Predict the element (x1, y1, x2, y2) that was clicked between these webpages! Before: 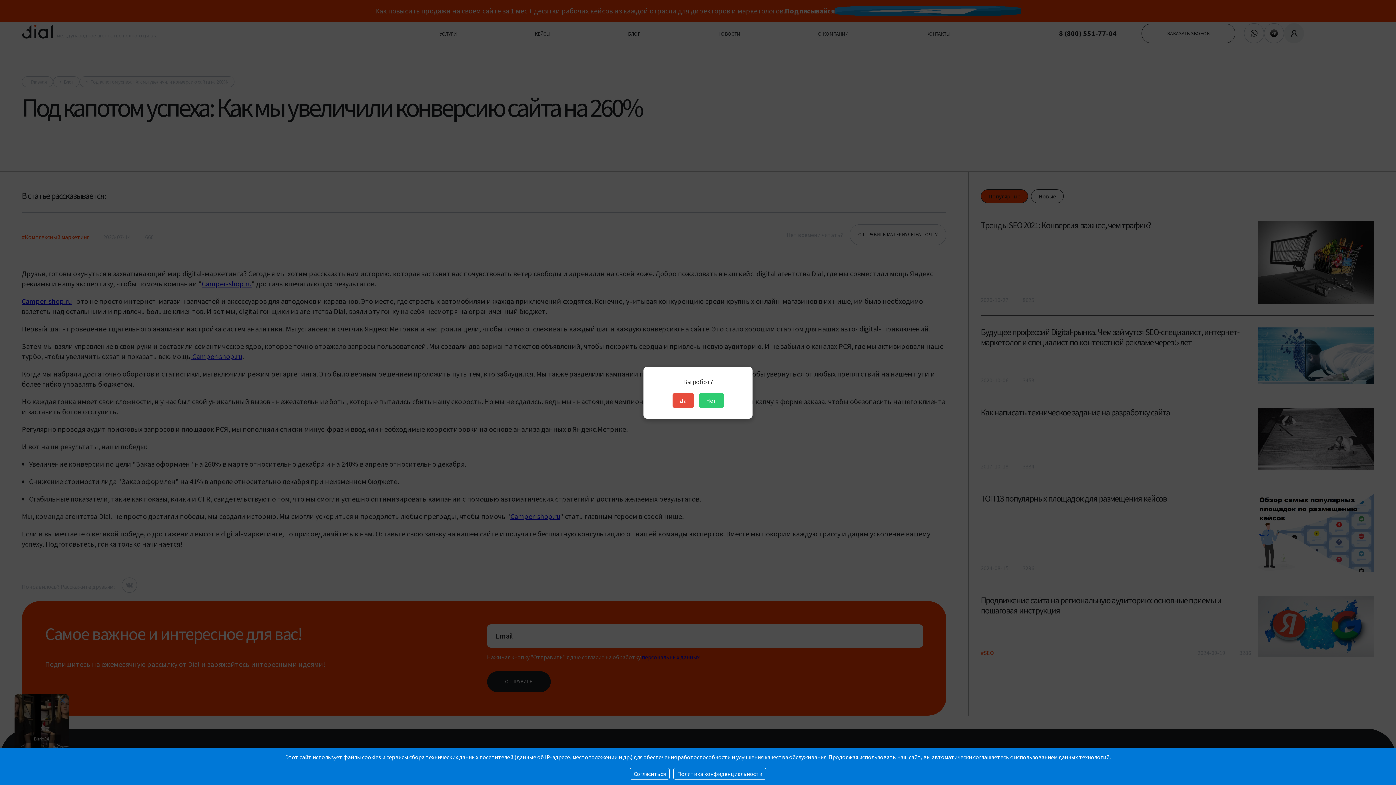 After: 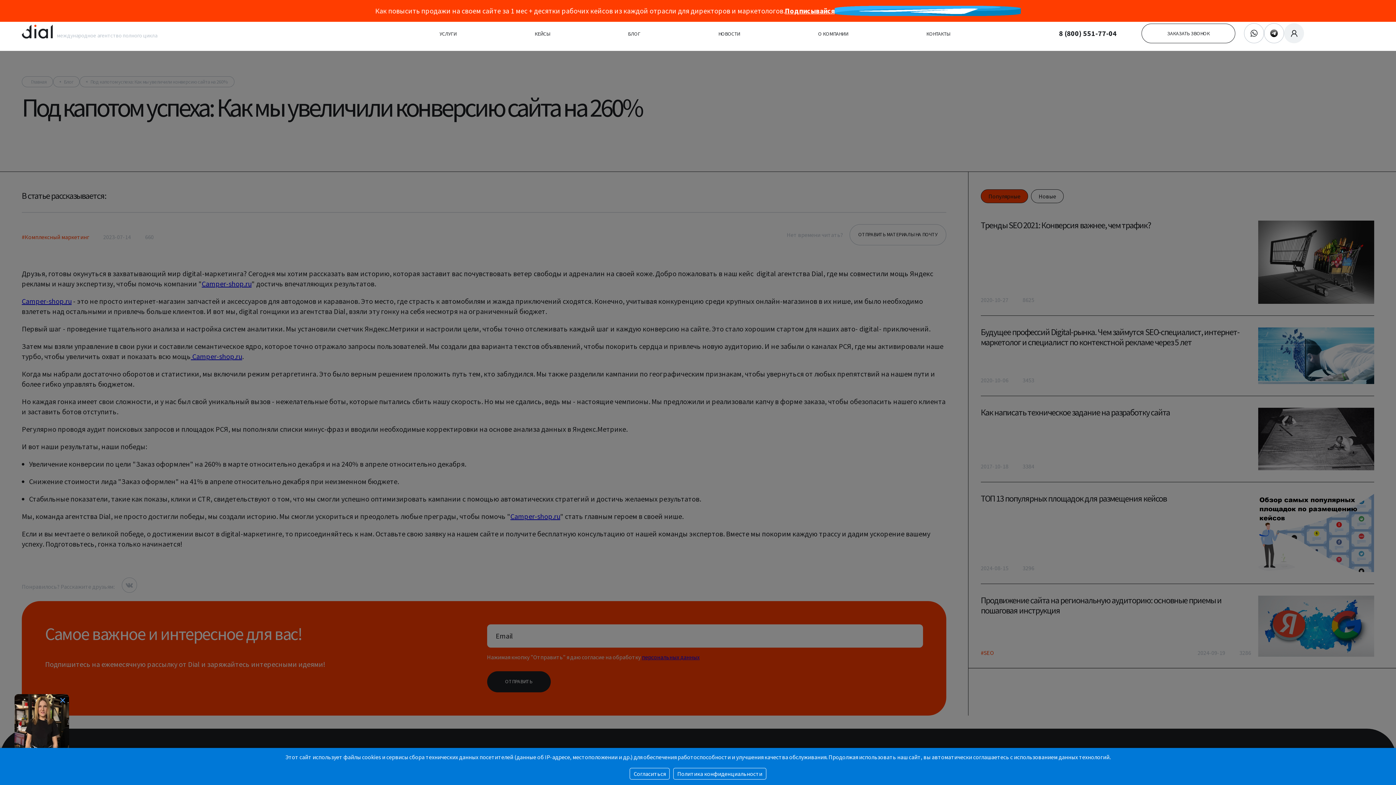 Action: label: Нет bbox: (699, 393, 723, 407)